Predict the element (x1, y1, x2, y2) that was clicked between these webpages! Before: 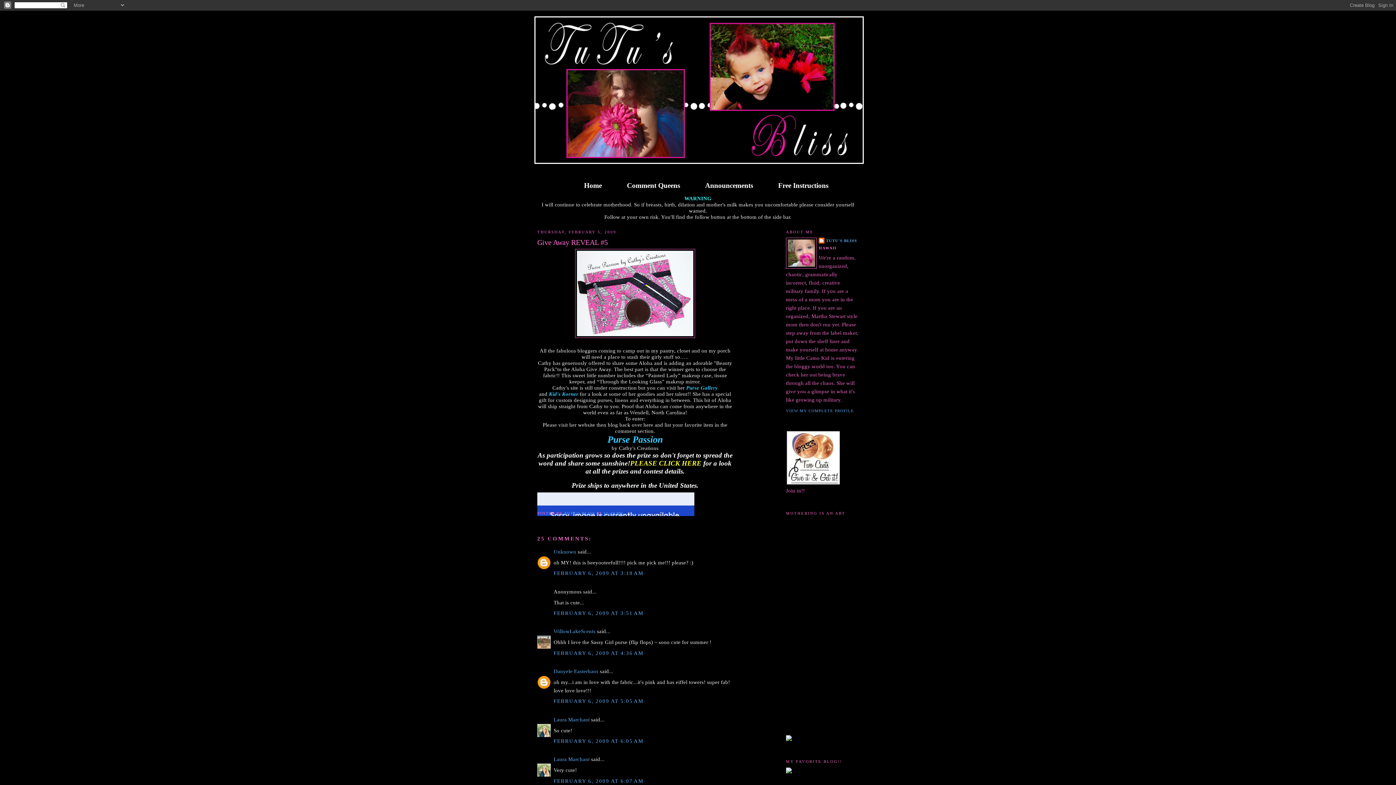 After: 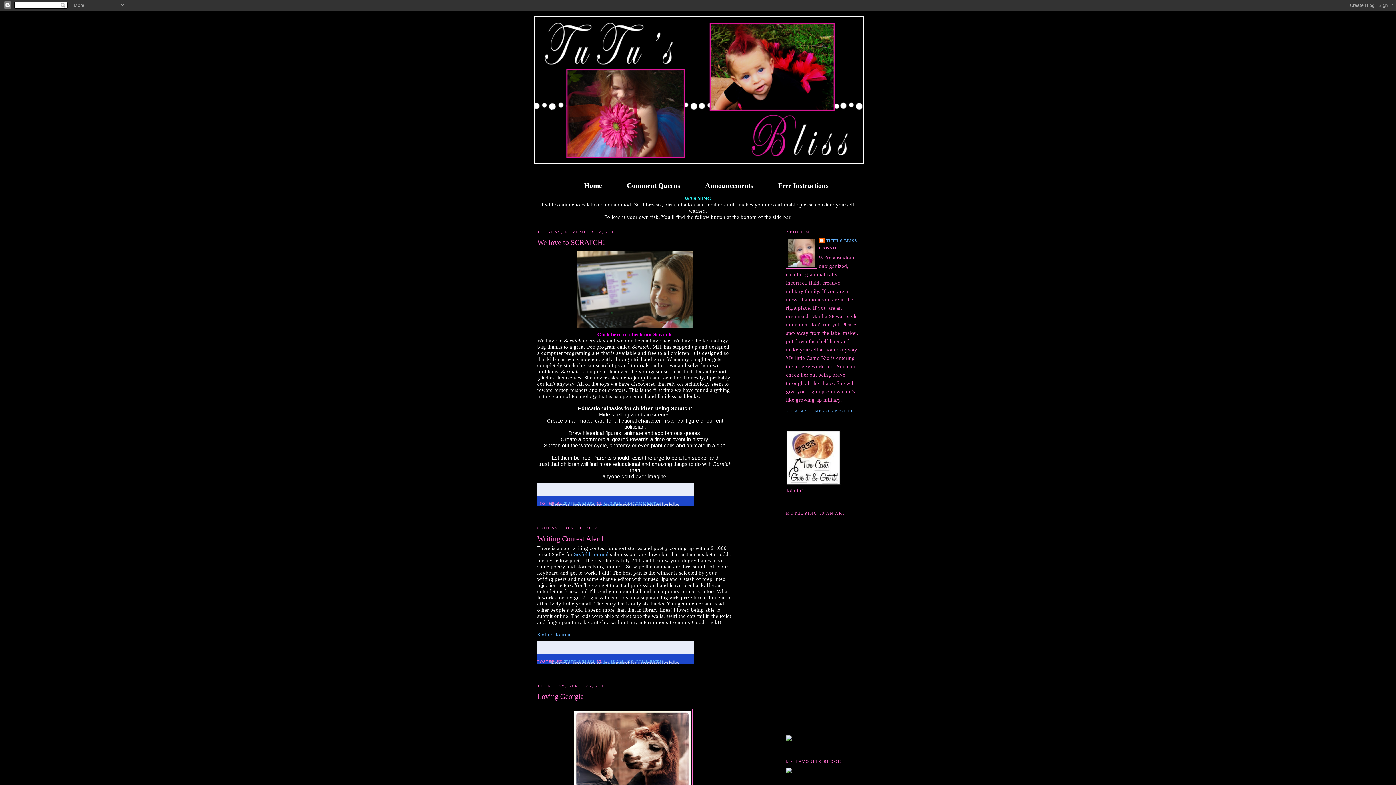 Action: bbox: (534, 16, 864, 164)